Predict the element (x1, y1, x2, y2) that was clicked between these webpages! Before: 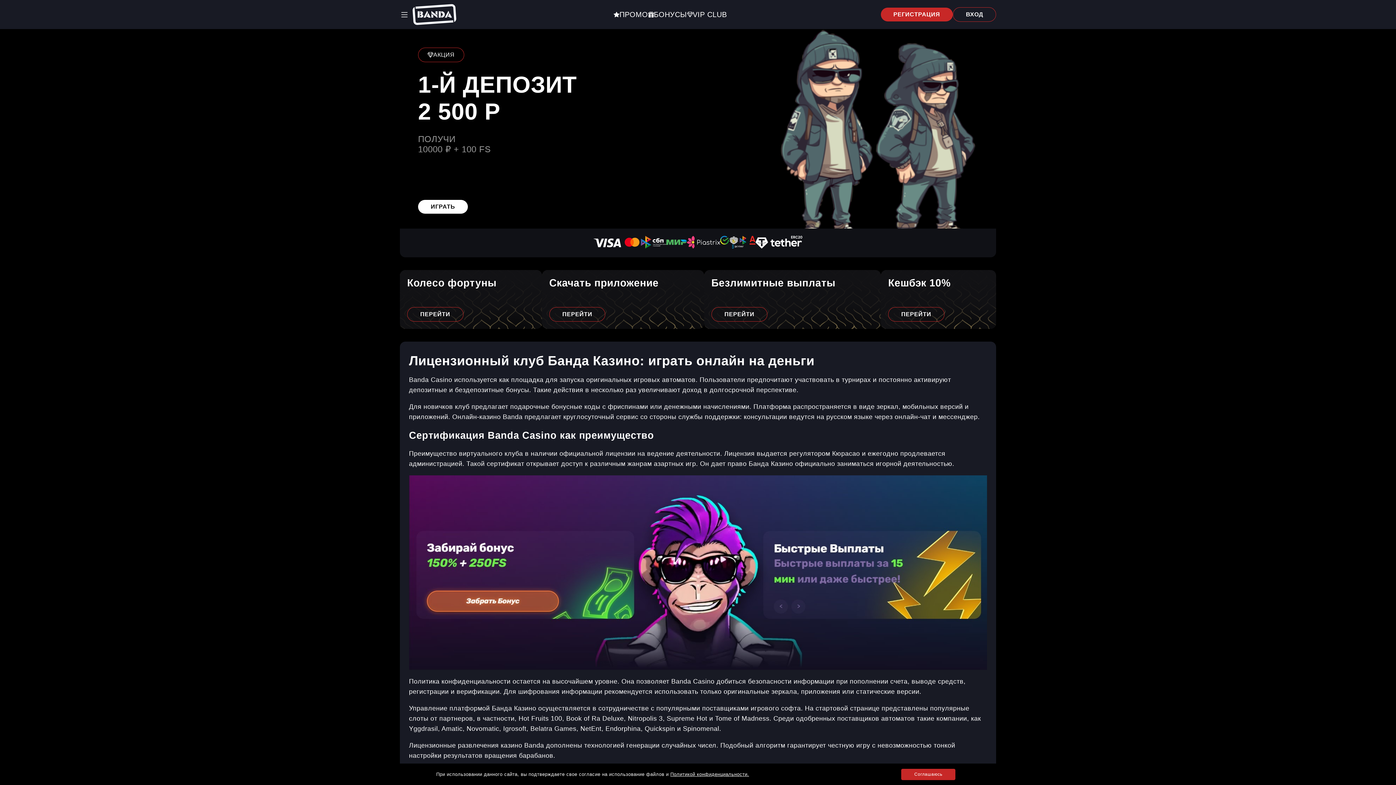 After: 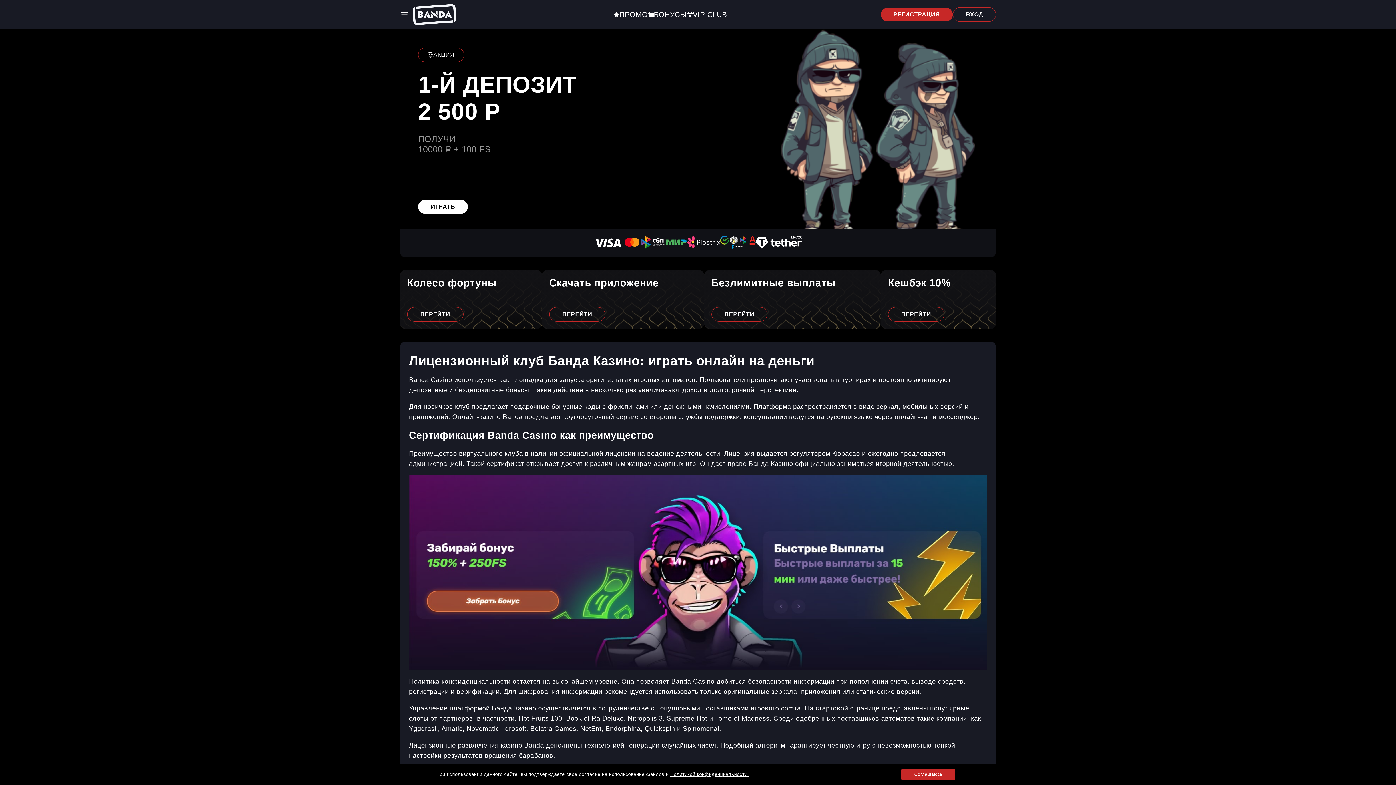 Action: bbox: (613, 10, 648, 18) label: ПРОМО